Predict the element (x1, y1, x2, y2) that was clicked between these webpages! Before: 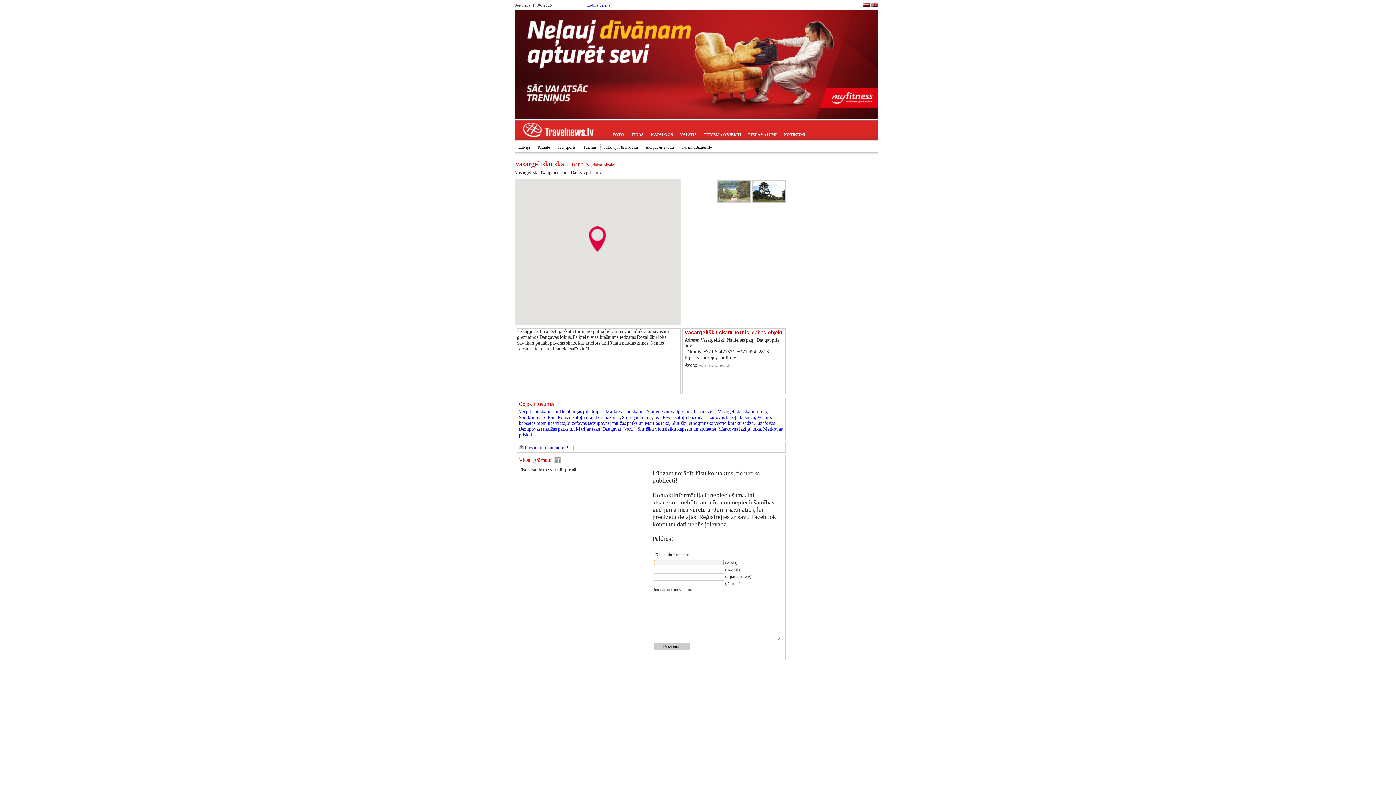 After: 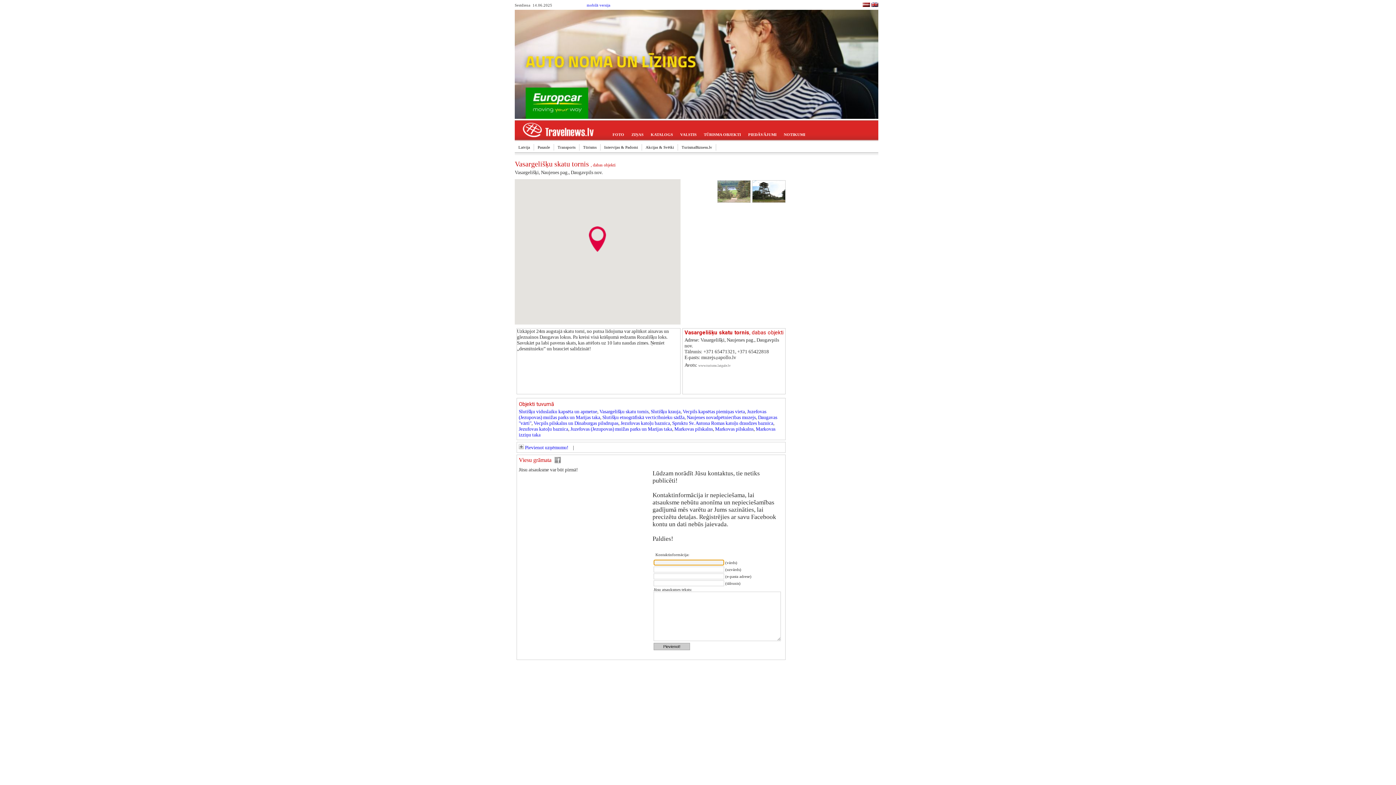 Action: label: Vasargelišķu skatu tornis bbox: (717, 409, 766, 414)